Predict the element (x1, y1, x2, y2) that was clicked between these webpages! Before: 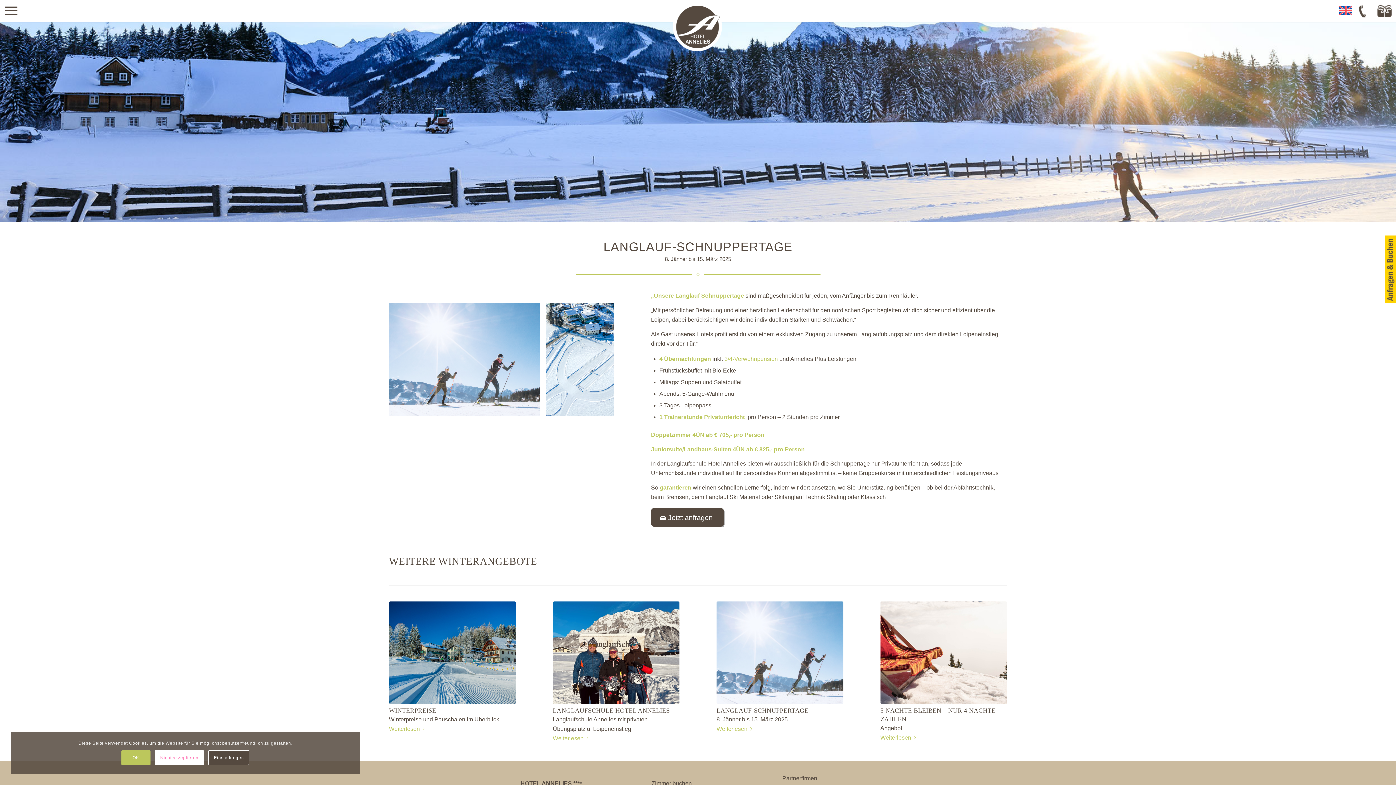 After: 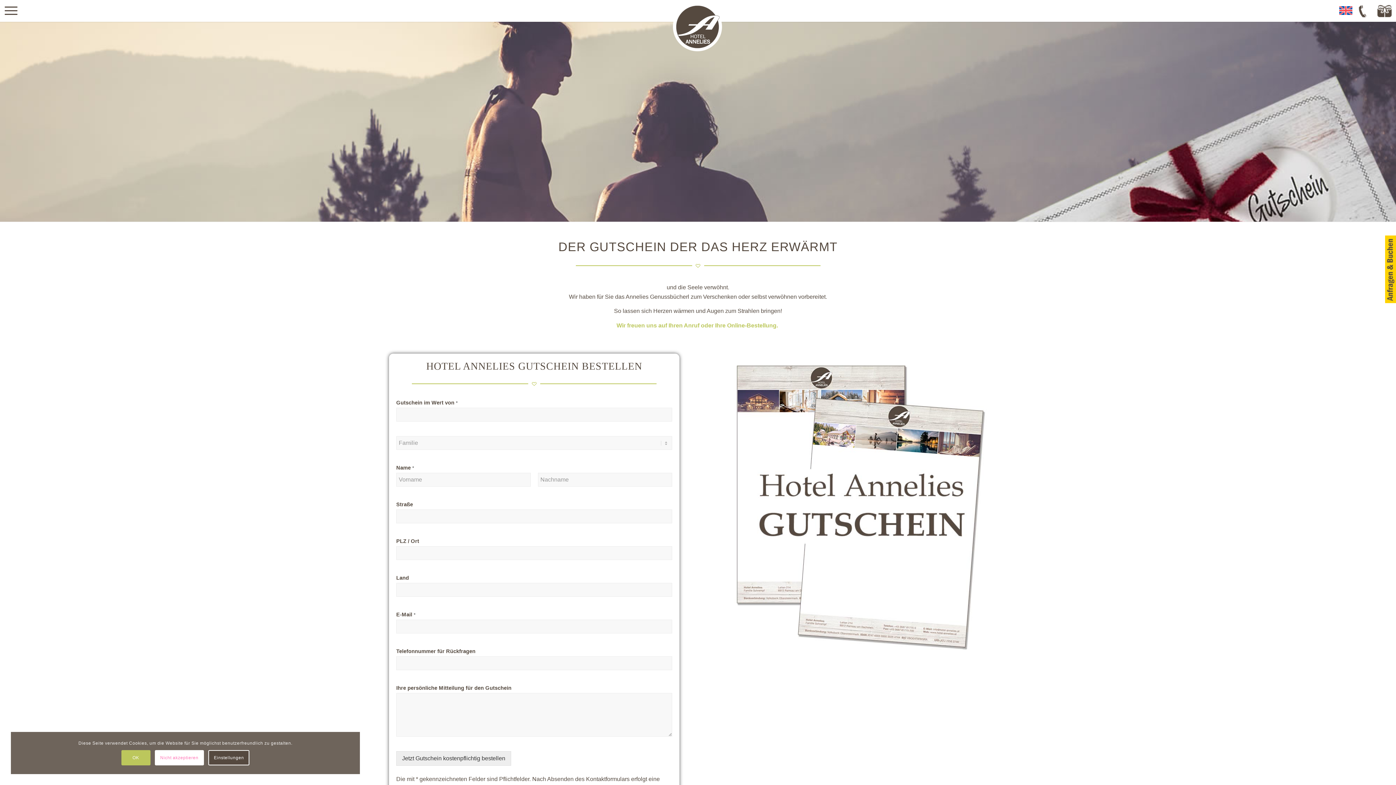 Action: bbox: (1374, 16, 1396, 22)